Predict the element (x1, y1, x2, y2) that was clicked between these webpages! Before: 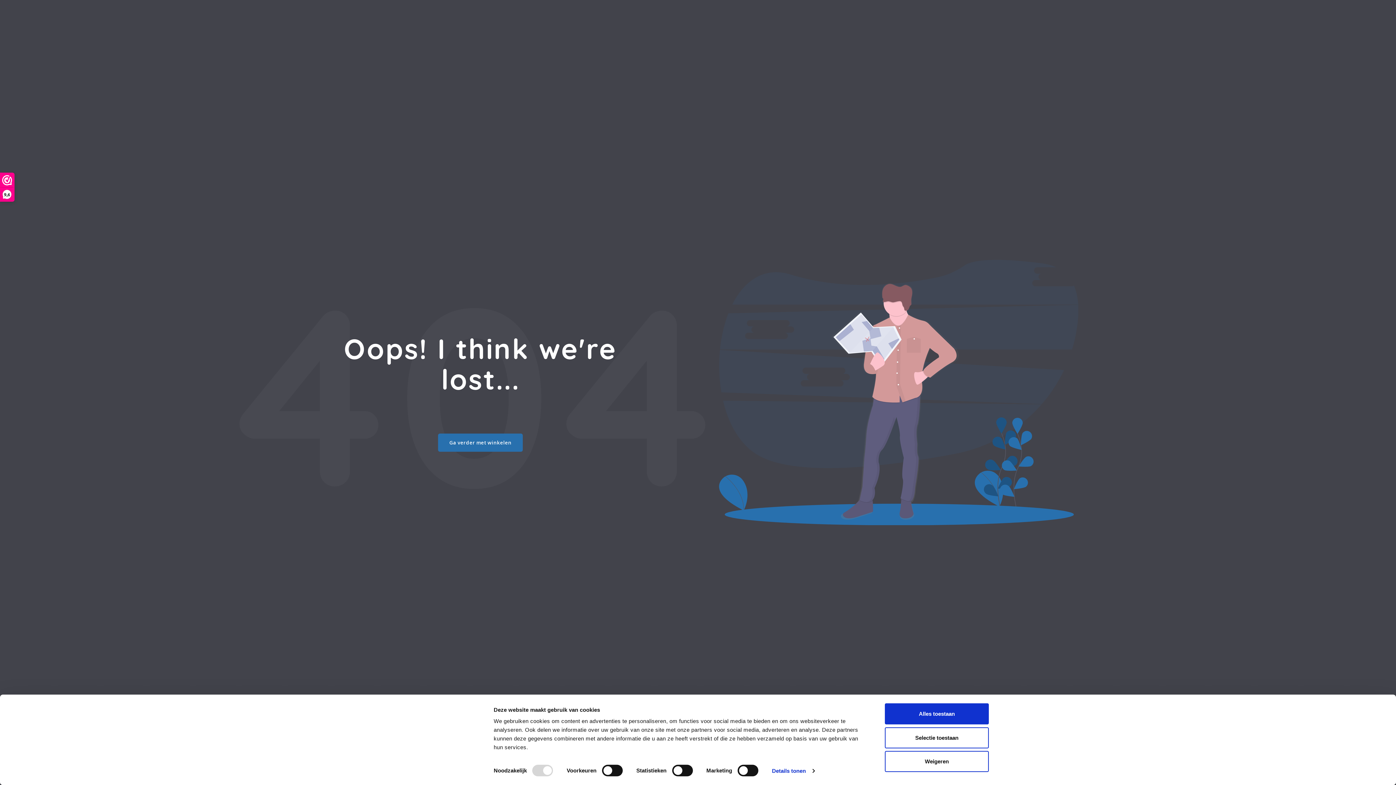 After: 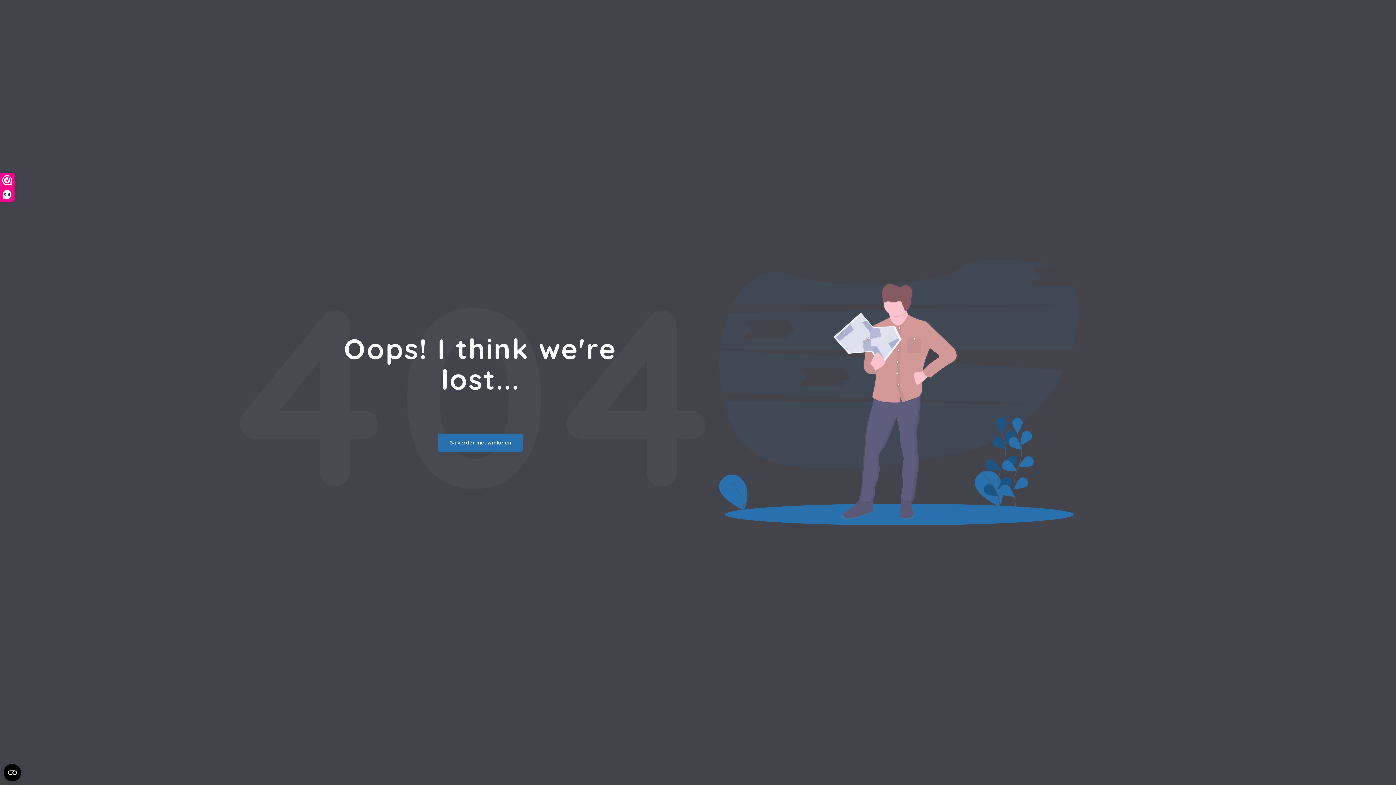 Action: bbox: (885, 727, 989, 748) label: Selectie toestaan